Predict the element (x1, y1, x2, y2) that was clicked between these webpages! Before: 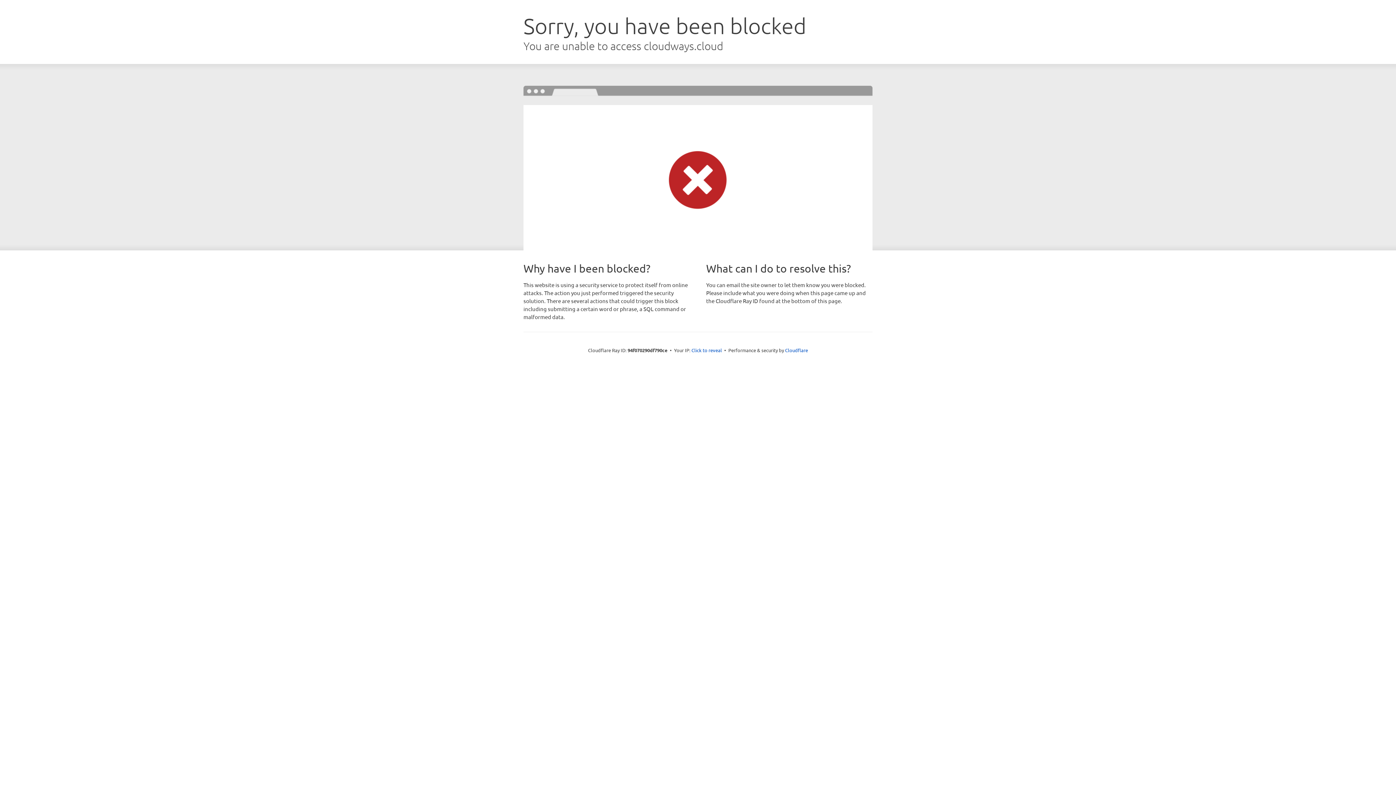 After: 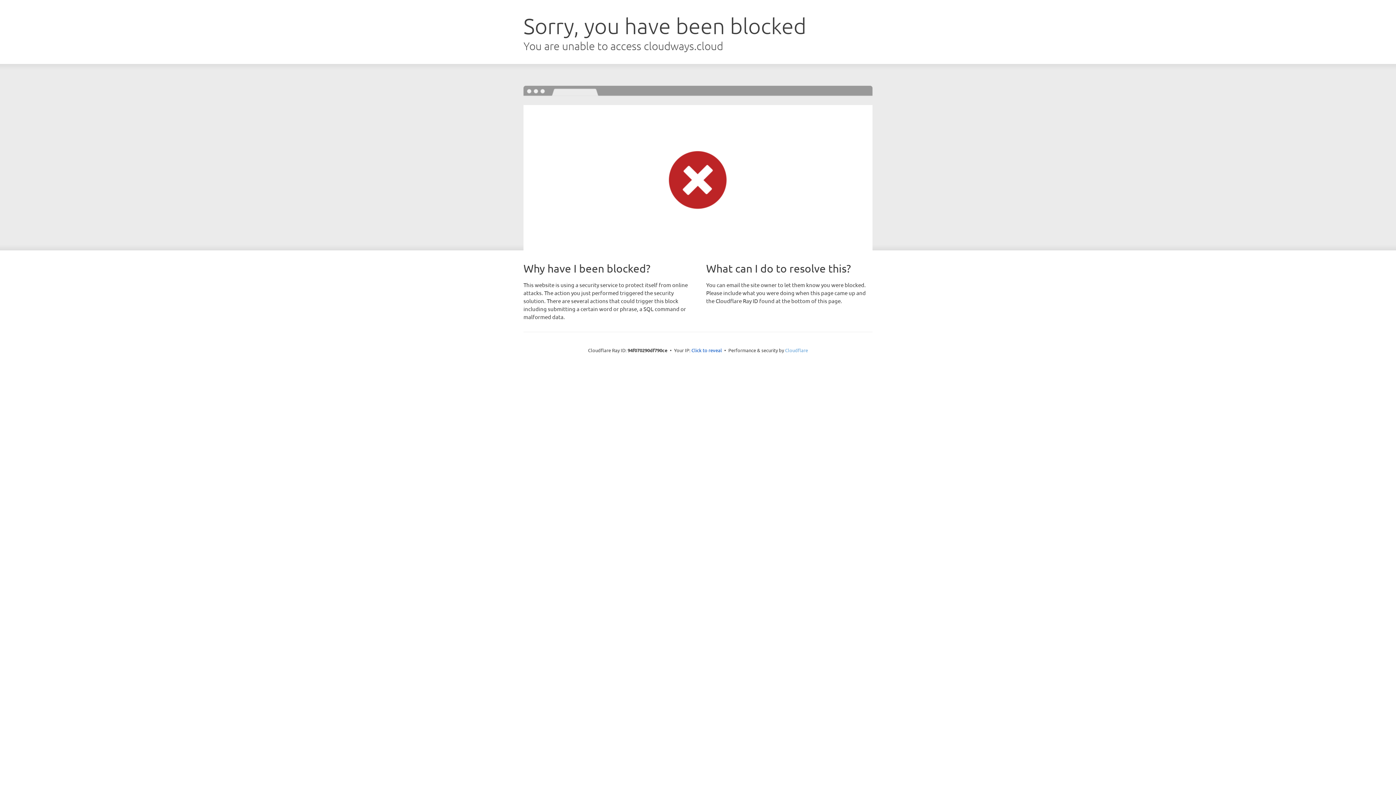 Action: bbox: (785, 347, 808, 353) label: Cloudflare